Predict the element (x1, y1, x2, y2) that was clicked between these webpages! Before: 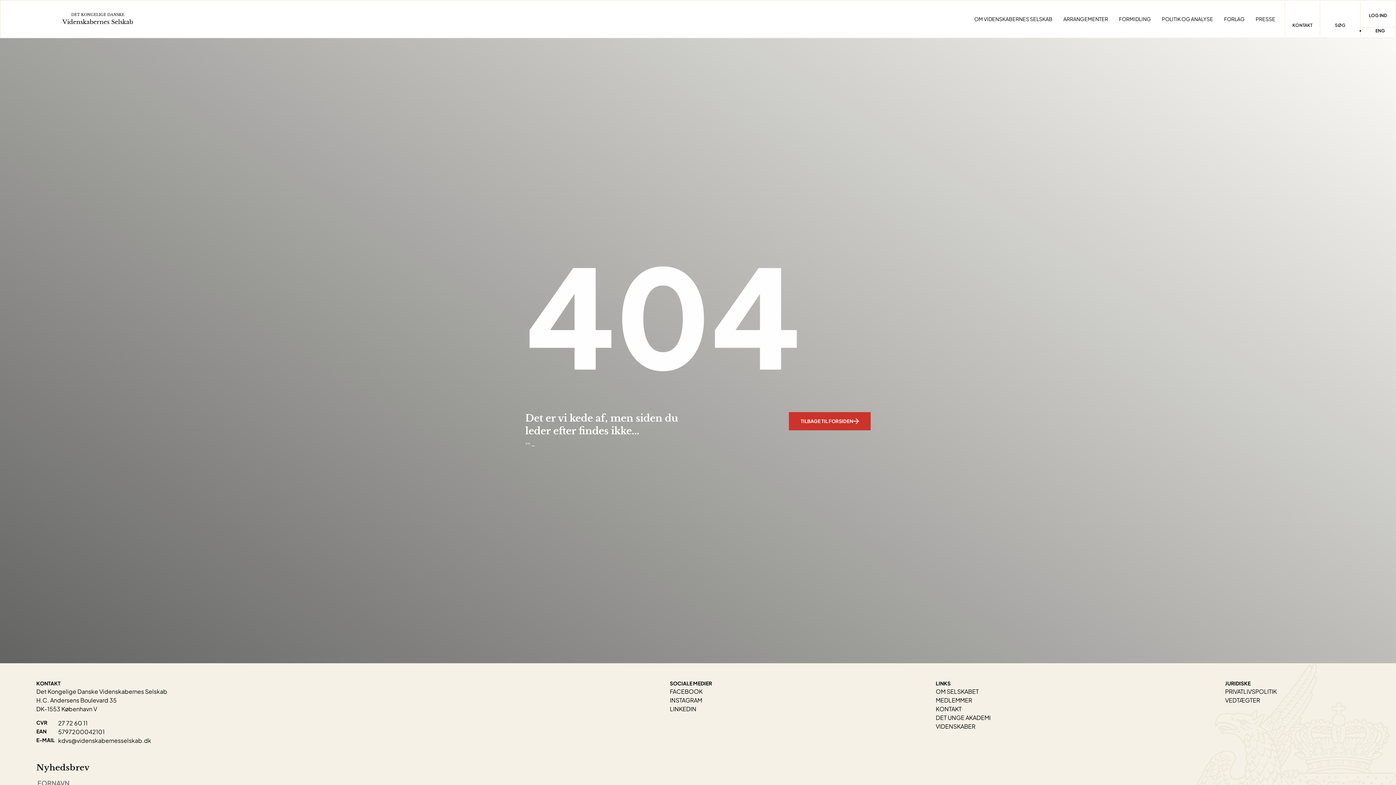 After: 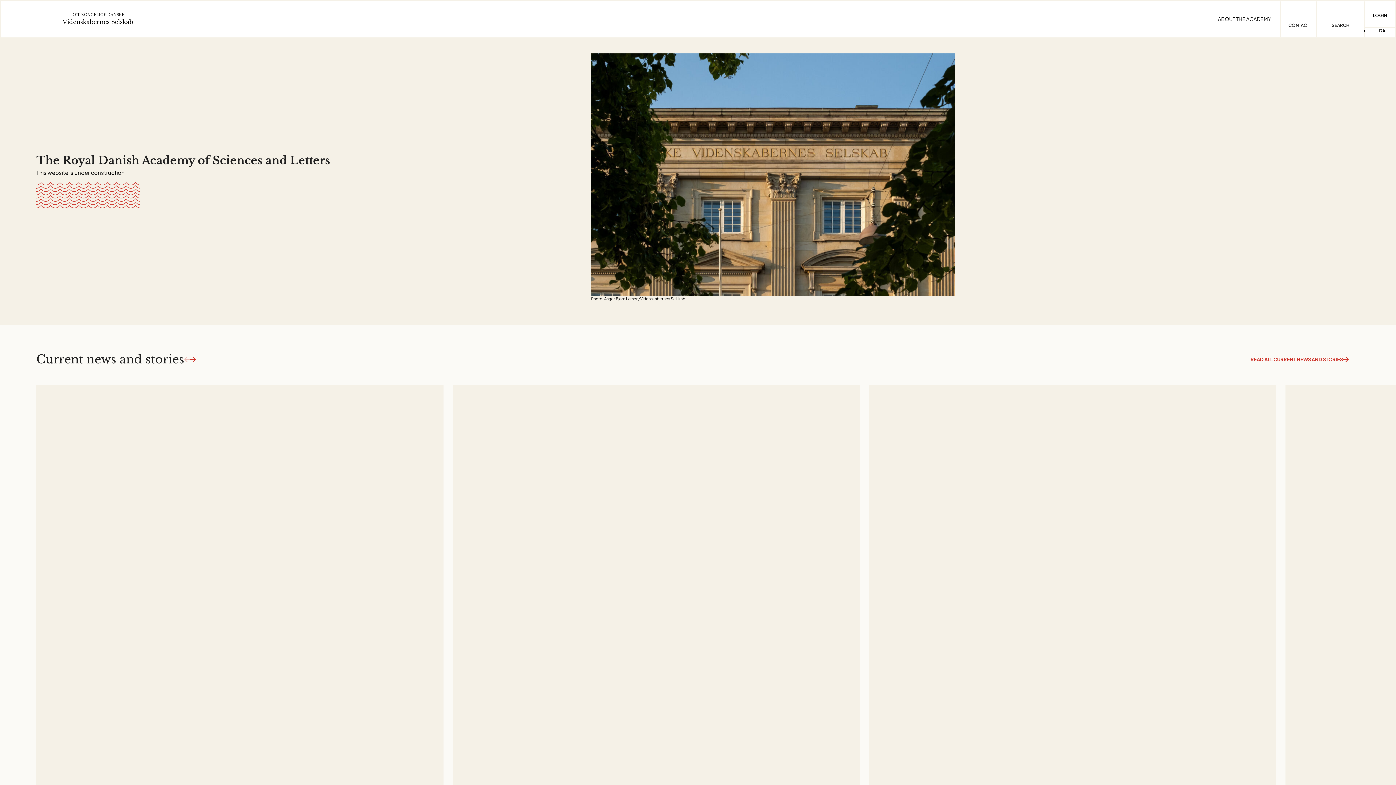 Action: label: ENG bbox: (1365, 27, 1395, 34)